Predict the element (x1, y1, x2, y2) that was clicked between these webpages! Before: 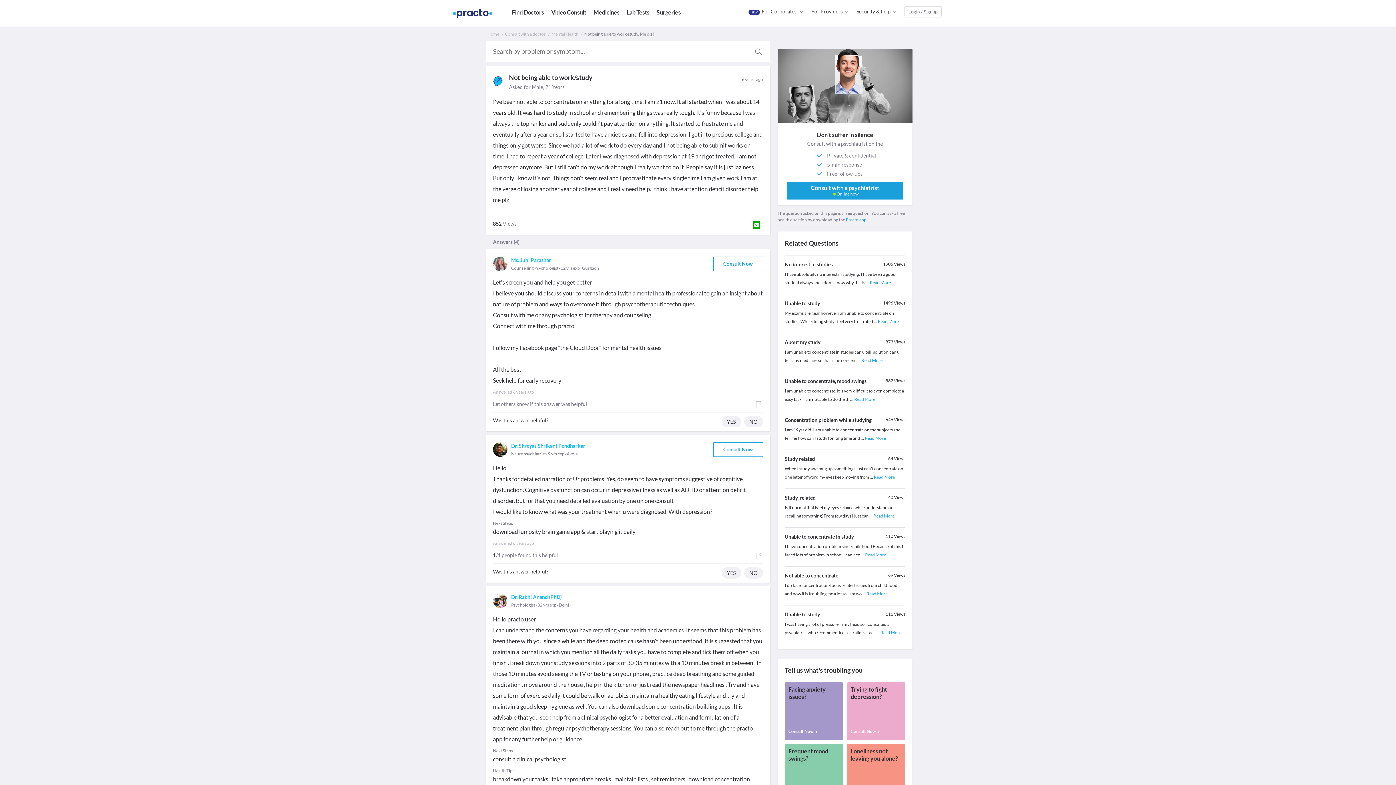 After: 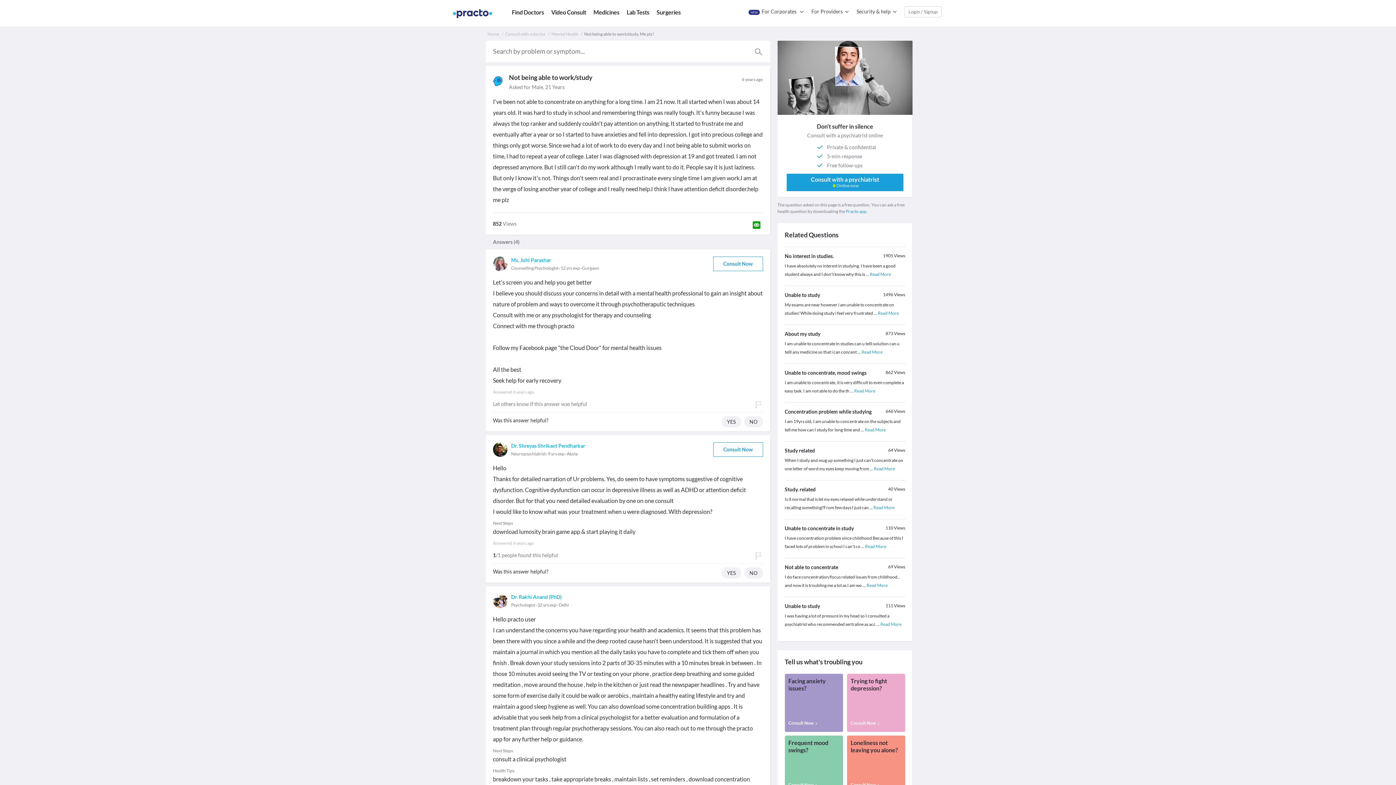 Action: bbox: (750, 223, 763, 229)